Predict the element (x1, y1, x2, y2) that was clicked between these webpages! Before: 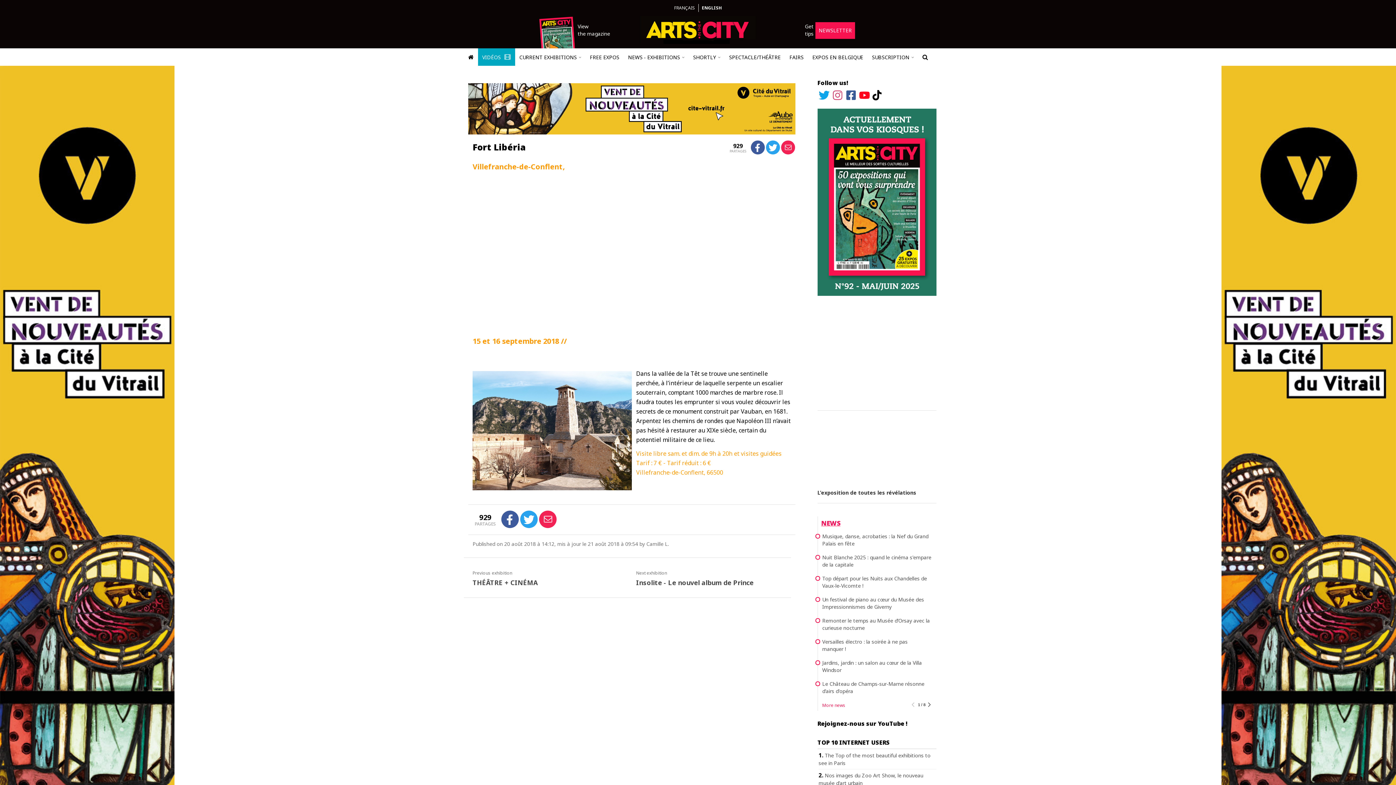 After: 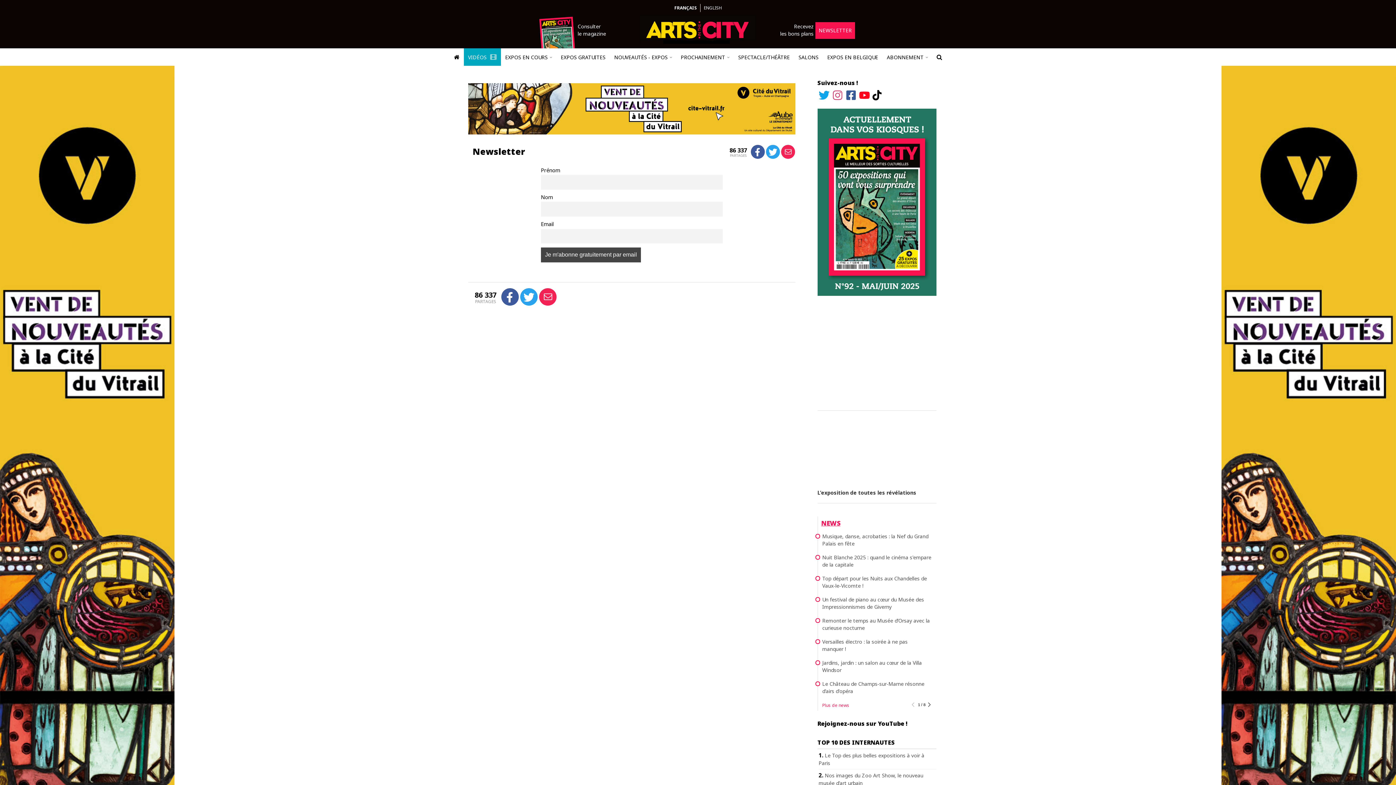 Action: label: Get
tips bbox: (805, 22, 813, 37)